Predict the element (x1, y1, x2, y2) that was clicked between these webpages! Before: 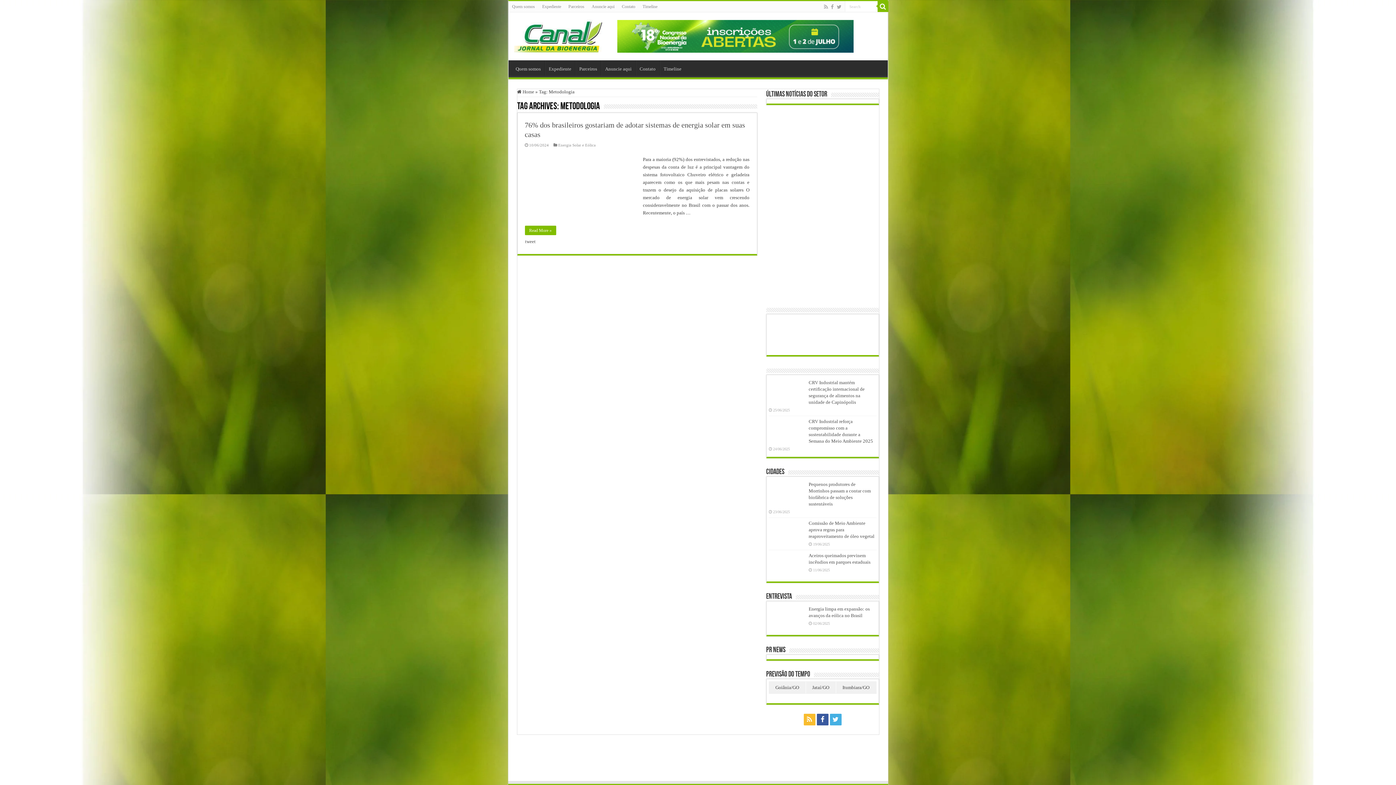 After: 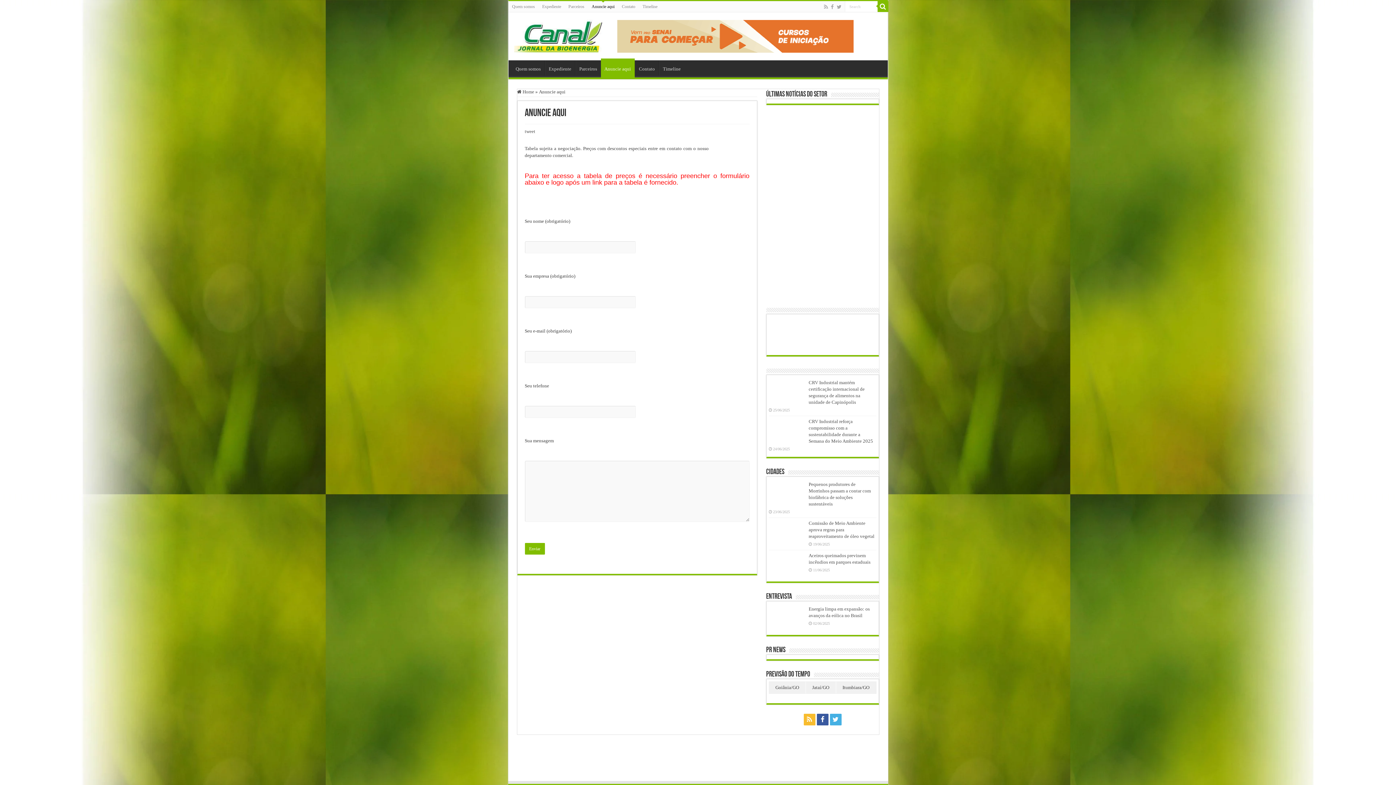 Action: label: Anuncie aqui bbox: (601, 60, 635, 75)